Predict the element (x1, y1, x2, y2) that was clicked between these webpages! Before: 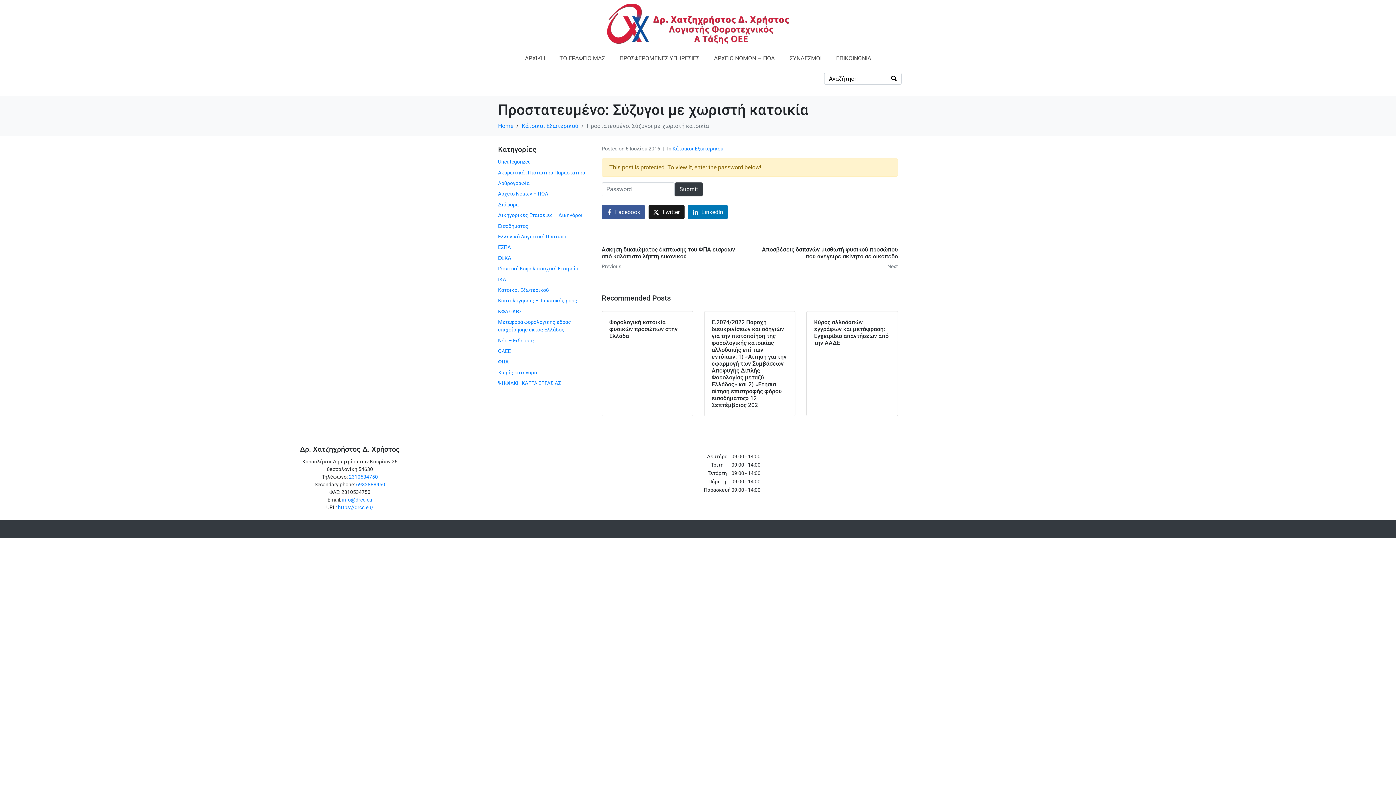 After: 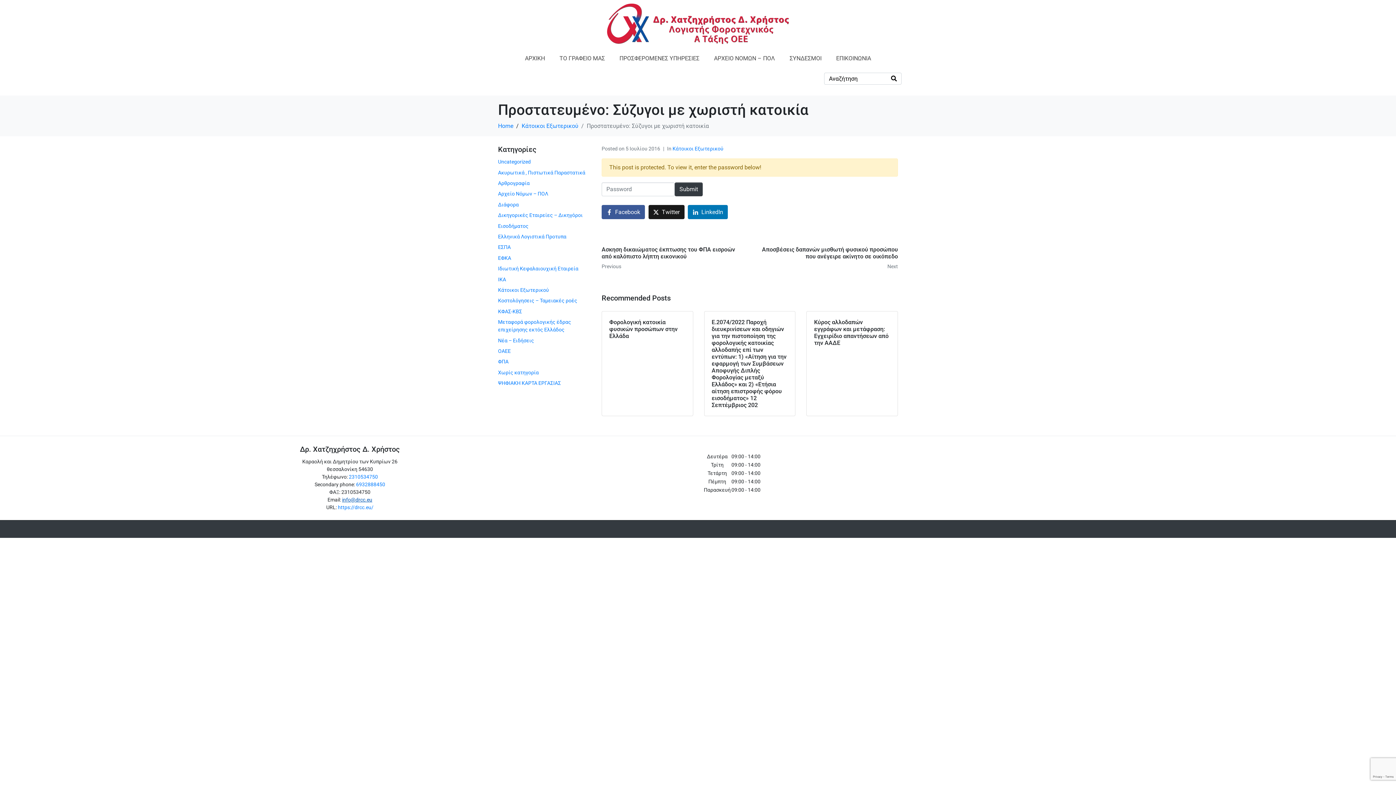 Action: bbox: (342, 496, 372, 502) label: info@drcc.eu